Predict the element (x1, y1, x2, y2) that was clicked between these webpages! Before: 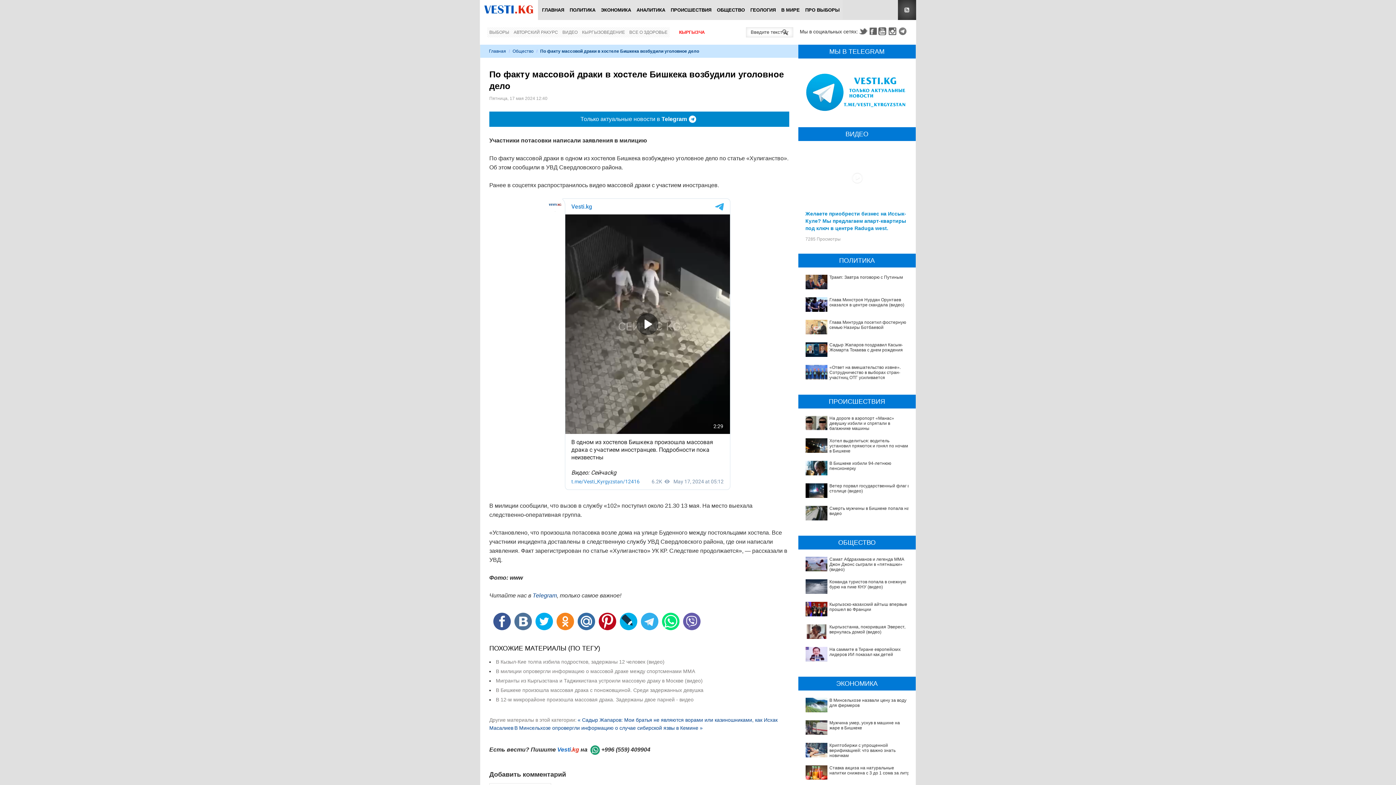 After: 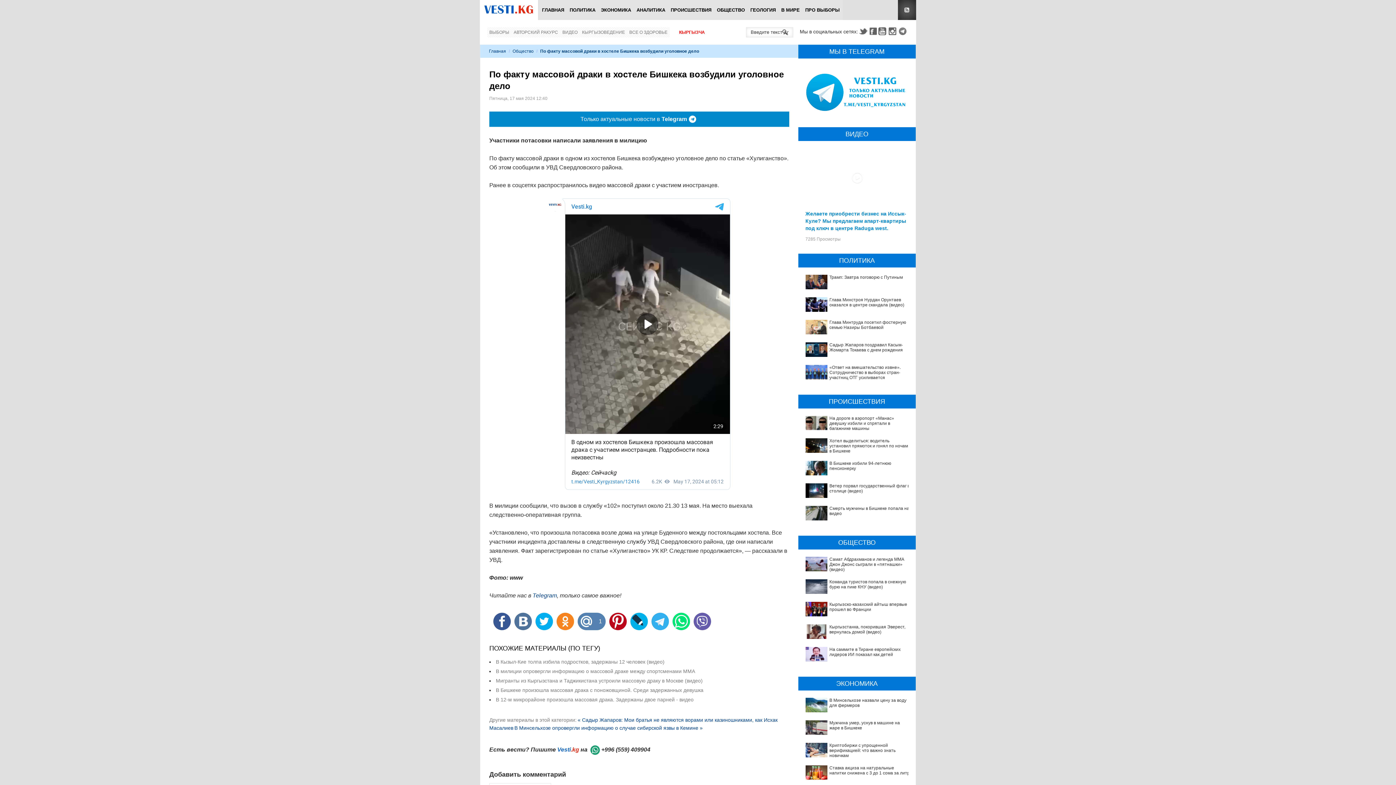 Action: bbox: (577, 613, 595, 630) label:  